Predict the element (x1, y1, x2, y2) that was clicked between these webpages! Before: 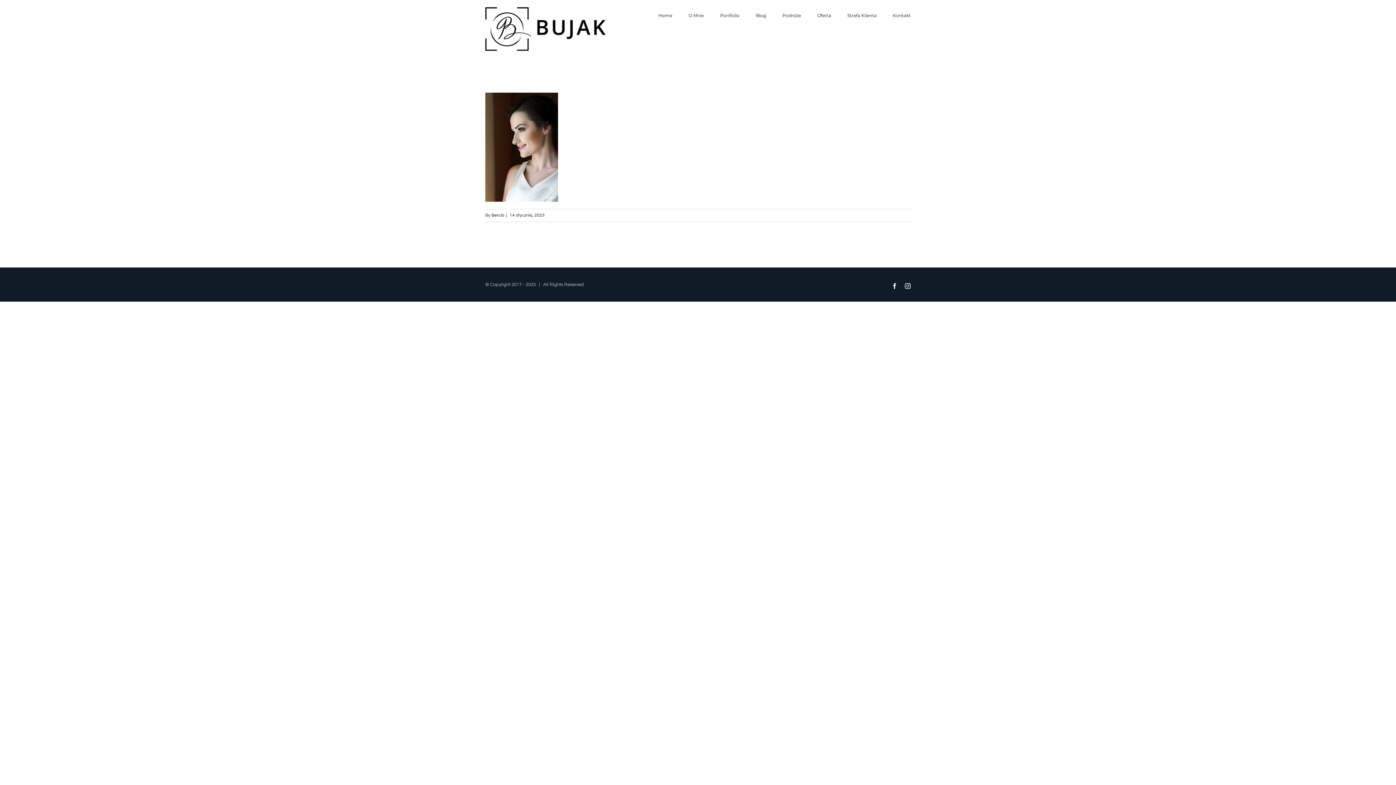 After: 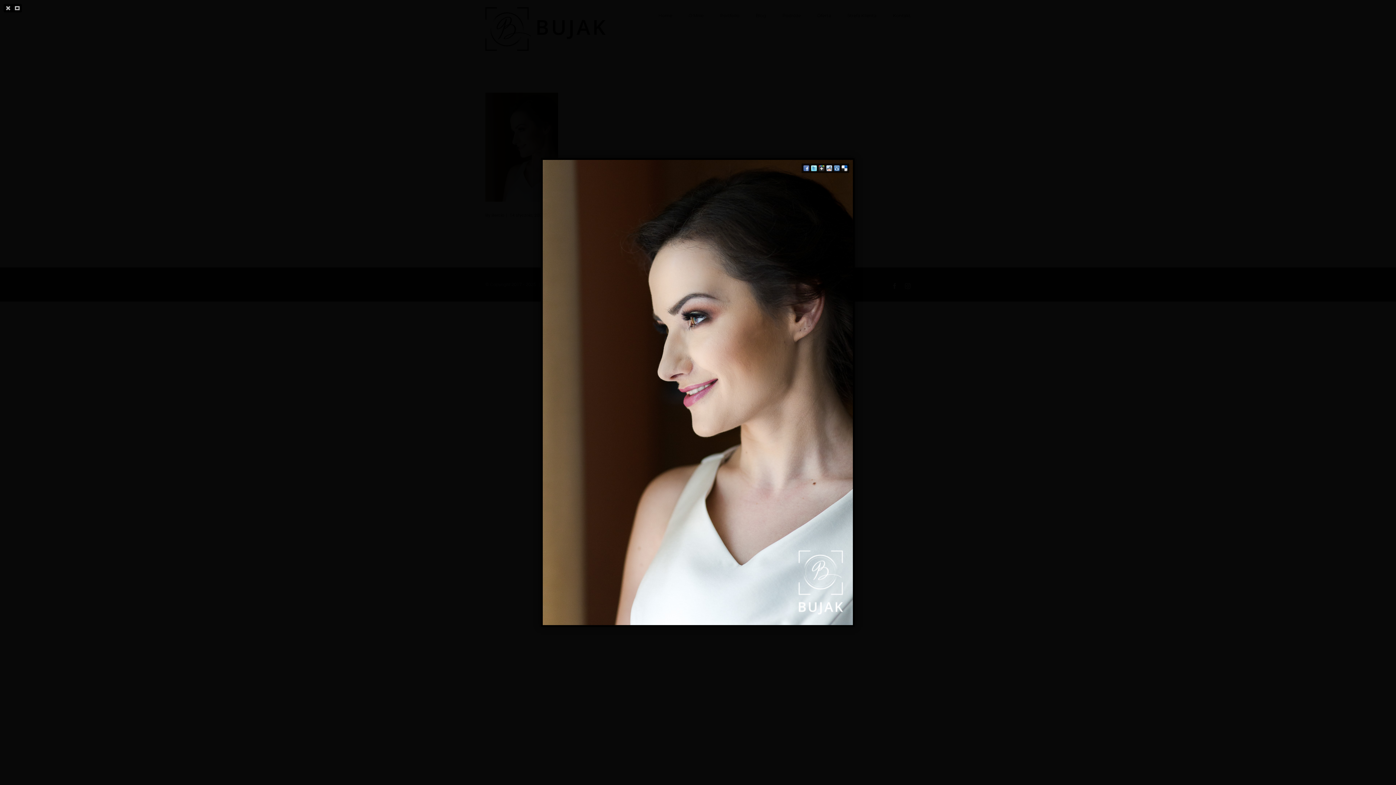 Action: bbox: (485, 95, 558, 101)